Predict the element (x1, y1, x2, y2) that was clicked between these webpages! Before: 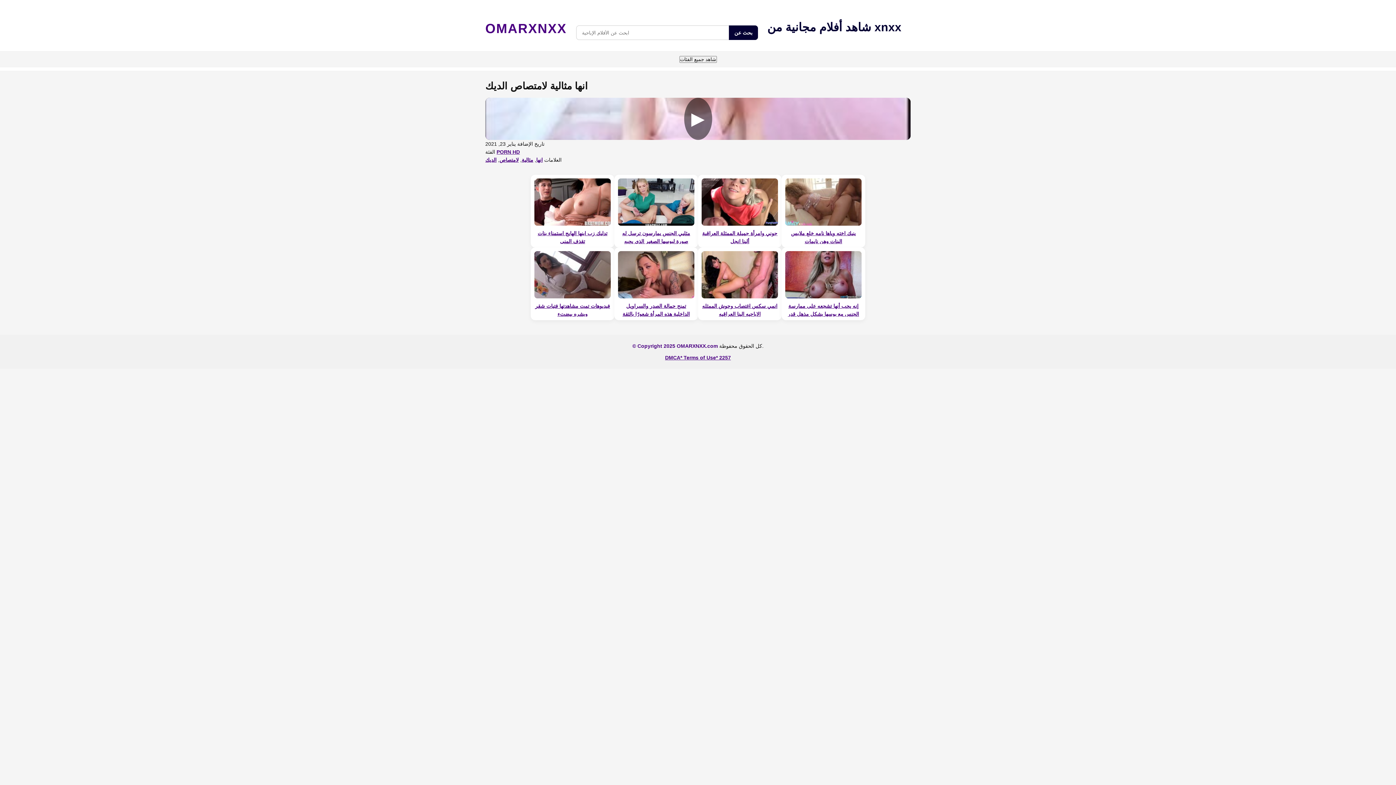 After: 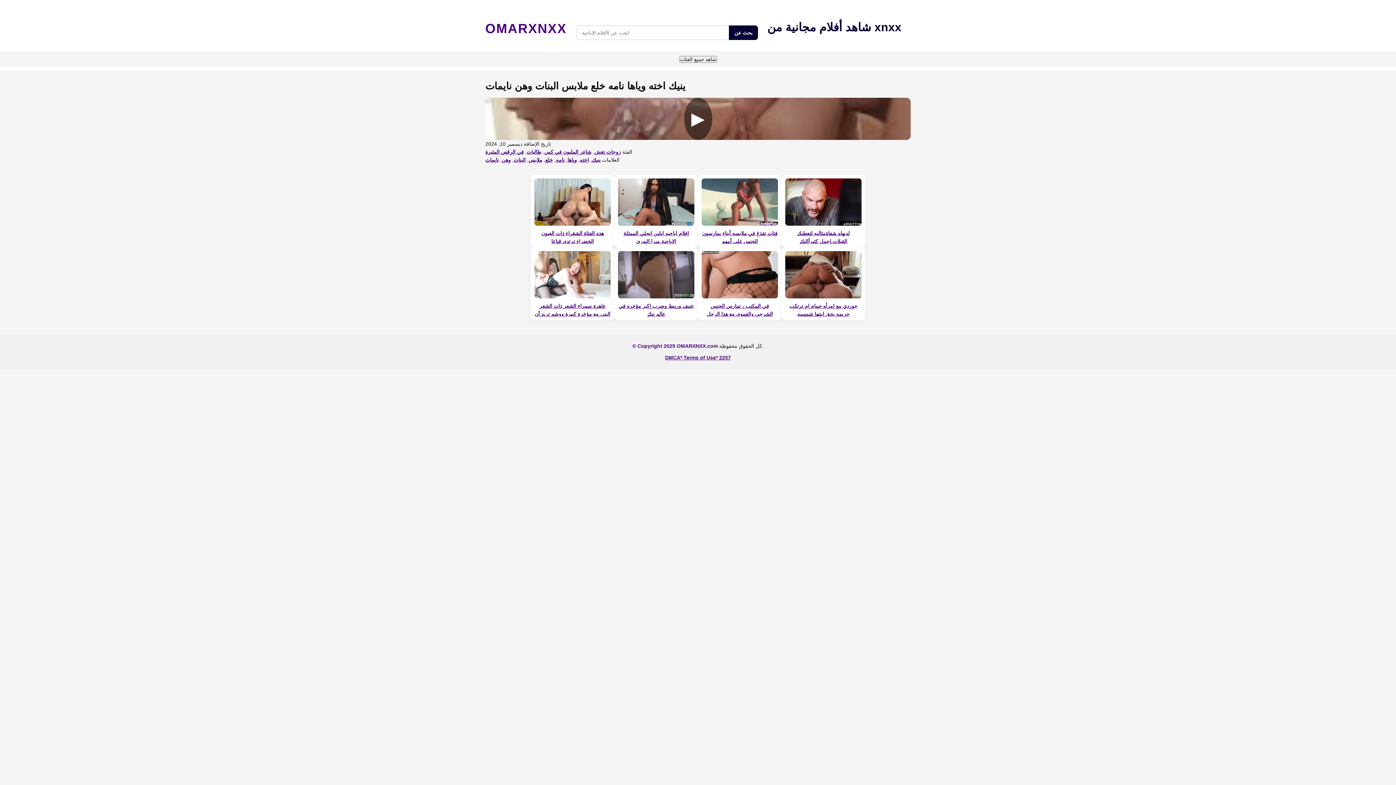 Action: bbox: (785, 178, 861, 225)